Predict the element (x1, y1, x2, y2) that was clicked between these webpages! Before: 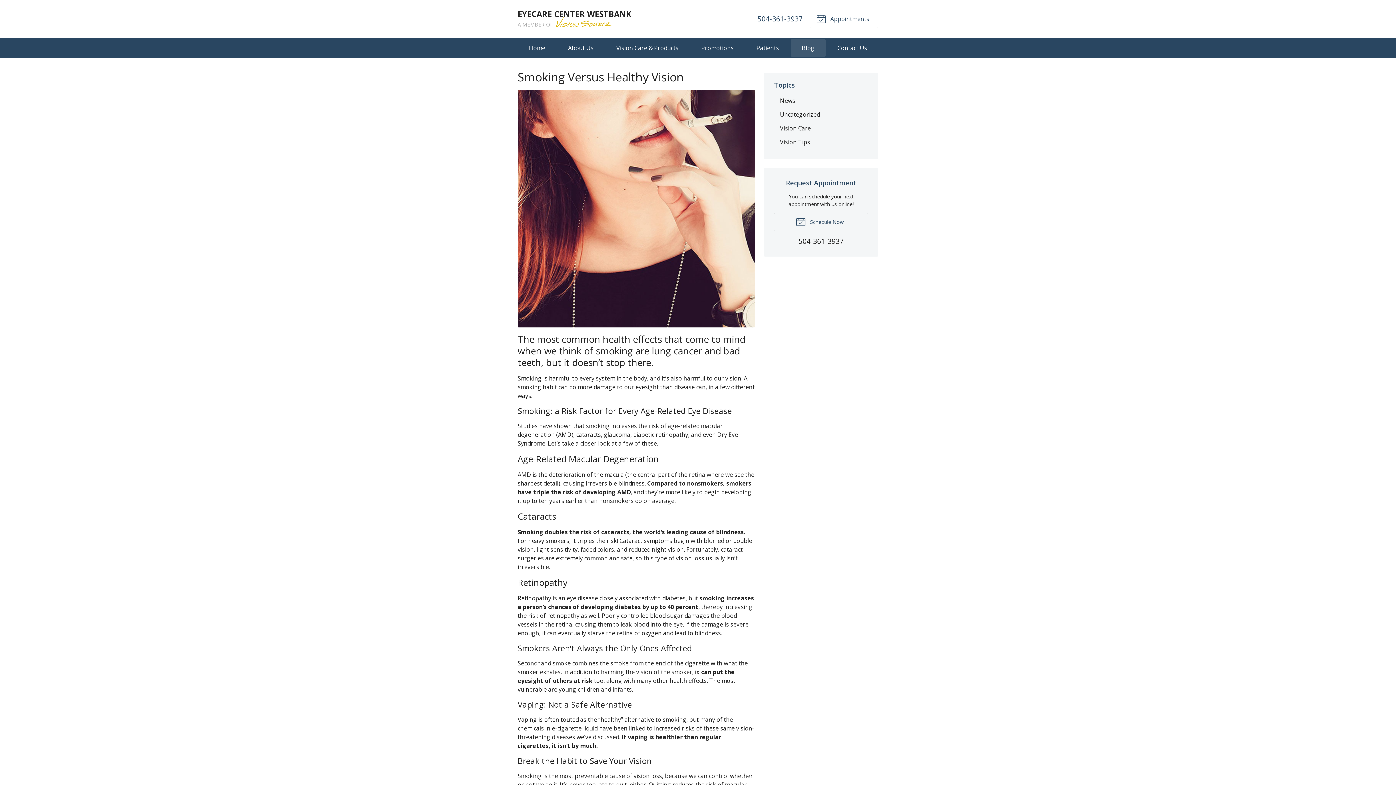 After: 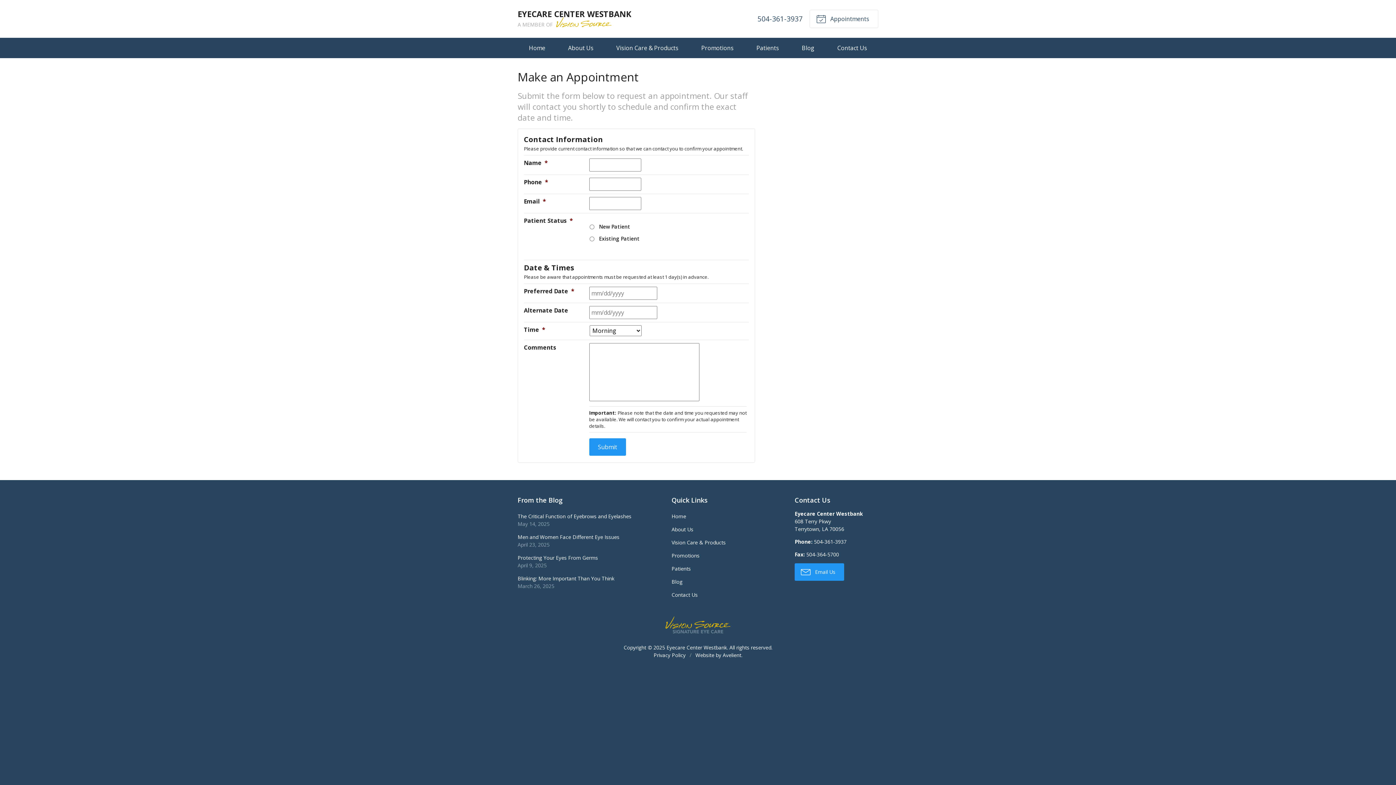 Action: label:  Appointments bbox: (809, 9, 878, 28)